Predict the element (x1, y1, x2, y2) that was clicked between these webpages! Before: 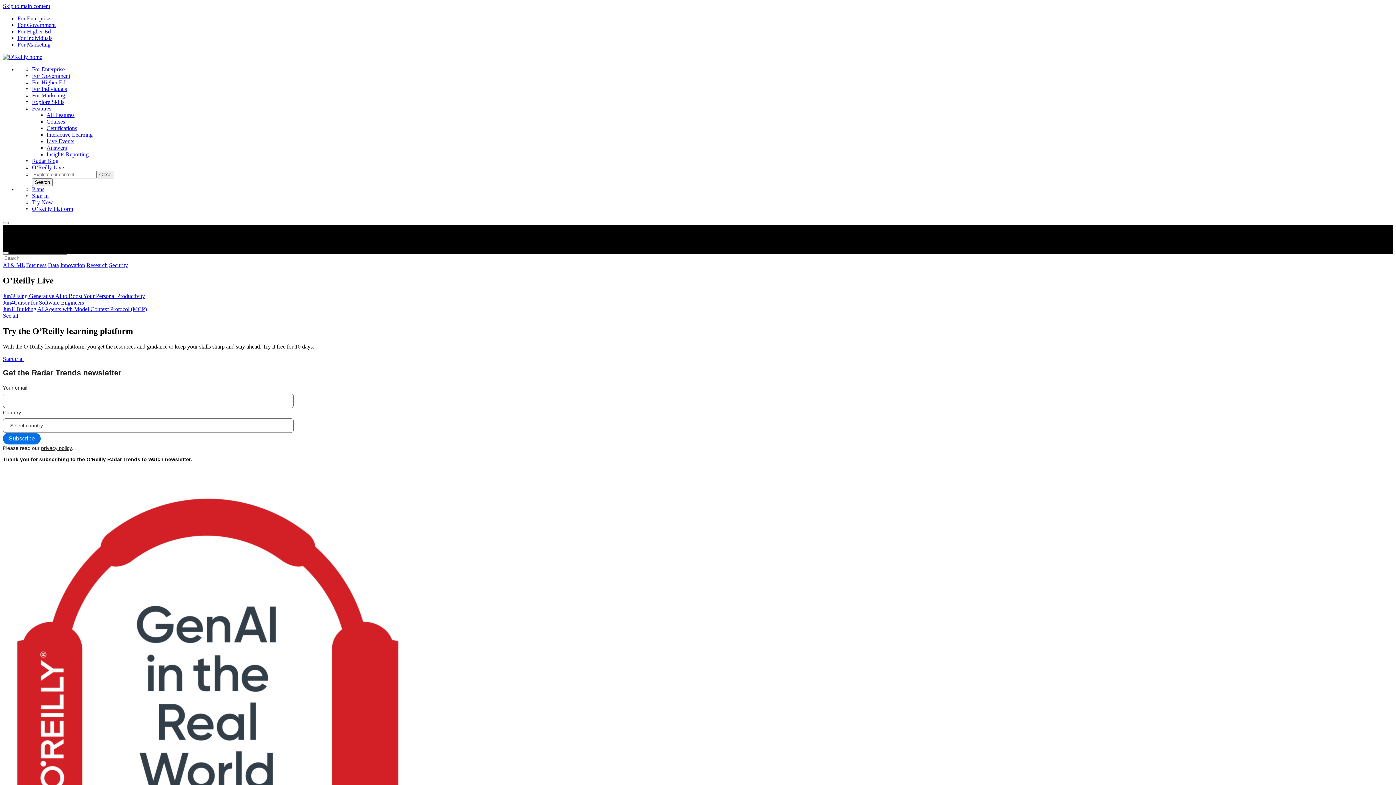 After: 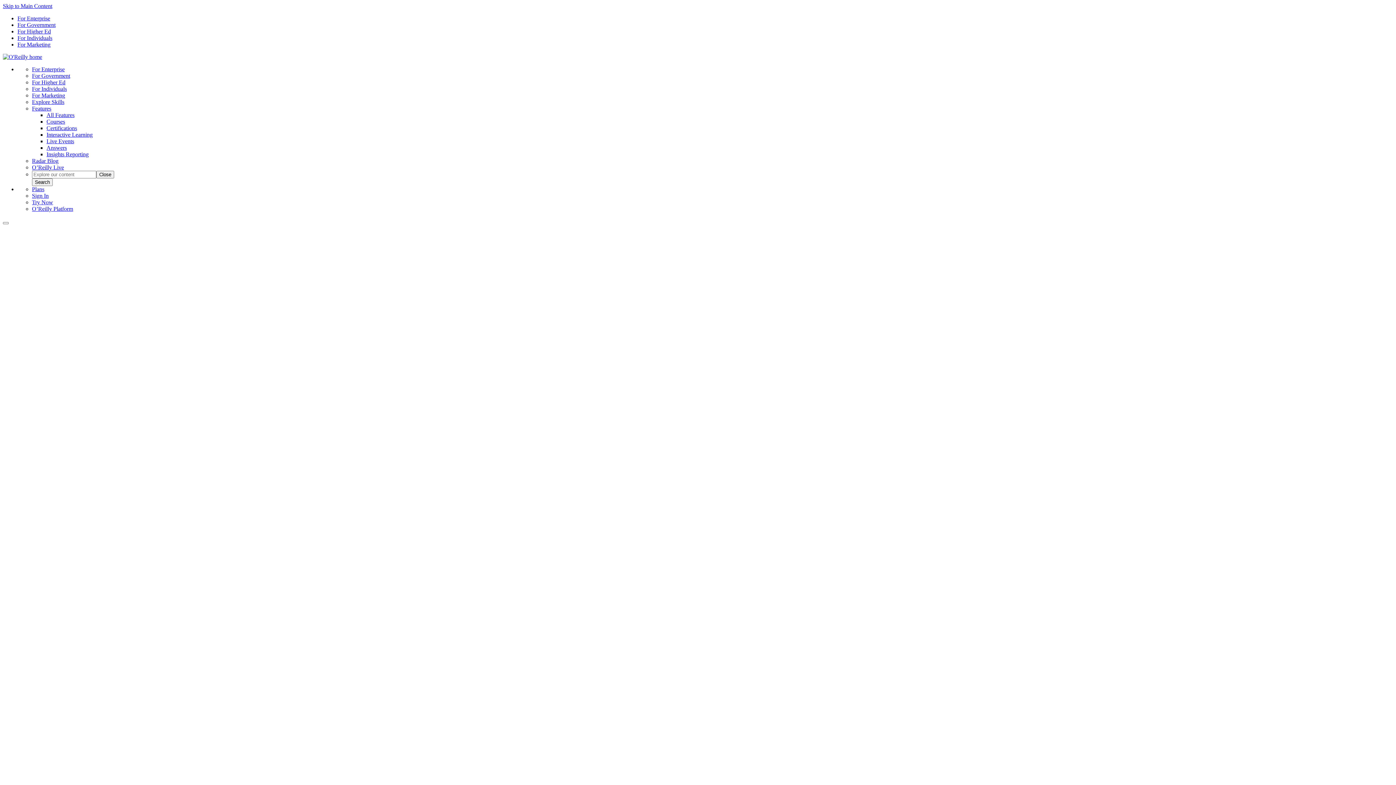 Action: label: For Enterprise bbox: (17, 15, 50, 21)